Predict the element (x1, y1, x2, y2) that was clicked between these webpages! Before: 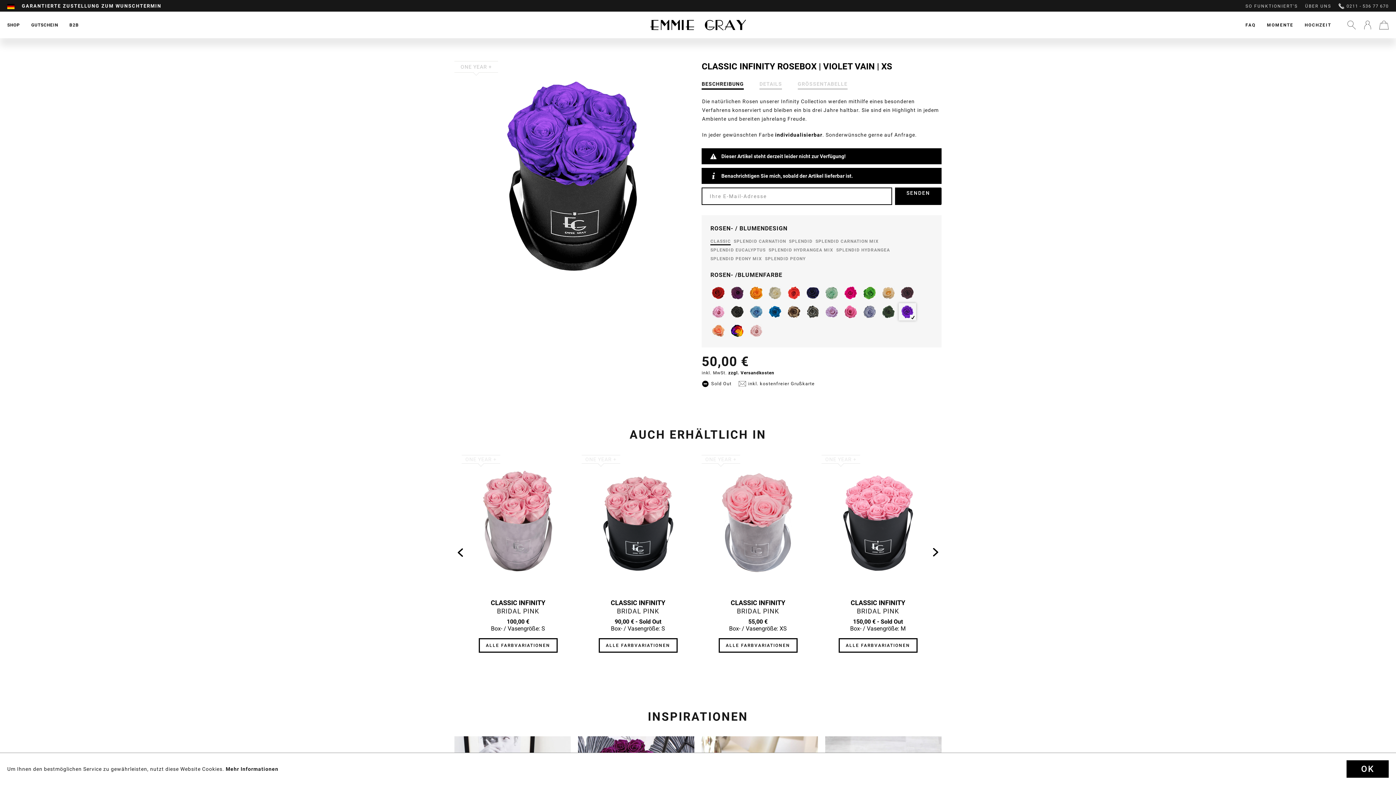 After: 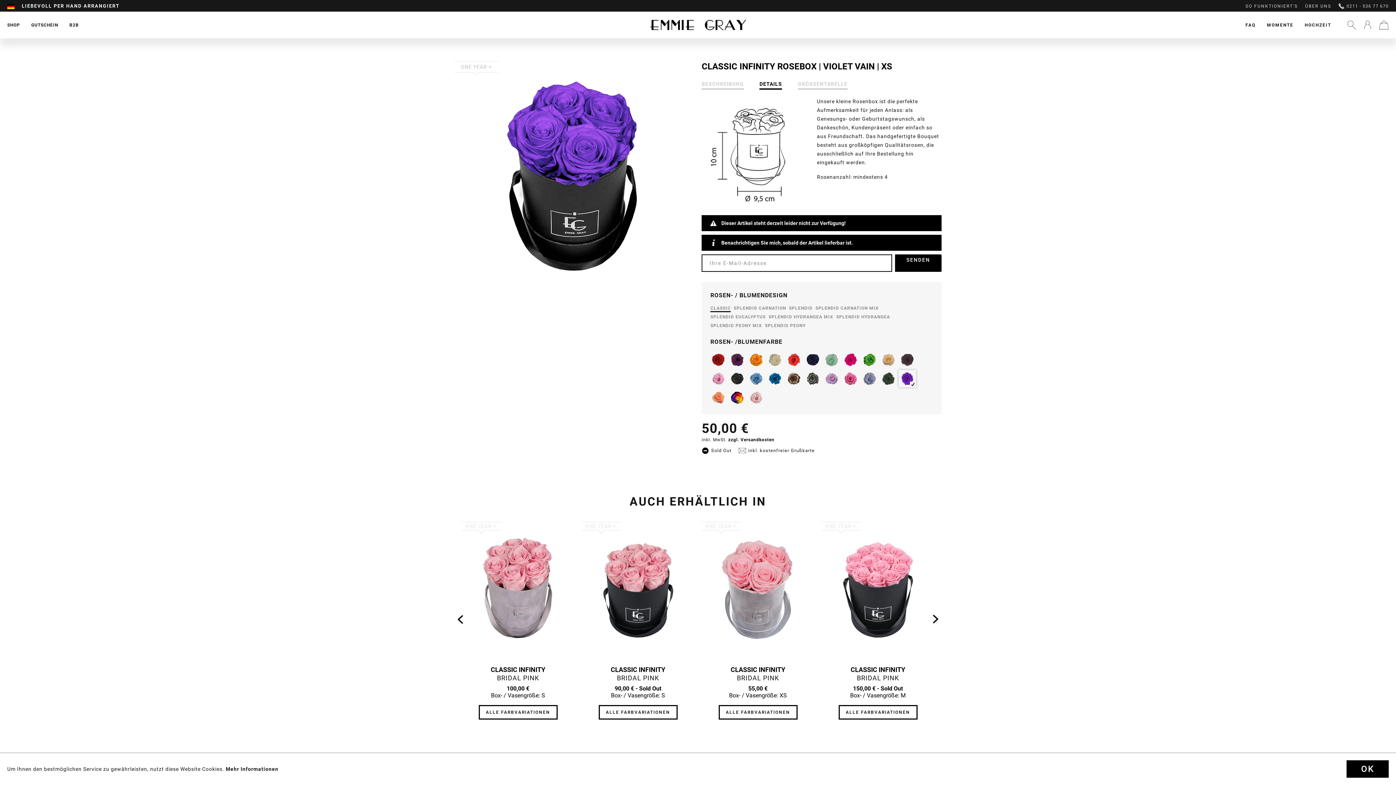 Action: bbox: (759, 79, 782, 88) label: DETAILS